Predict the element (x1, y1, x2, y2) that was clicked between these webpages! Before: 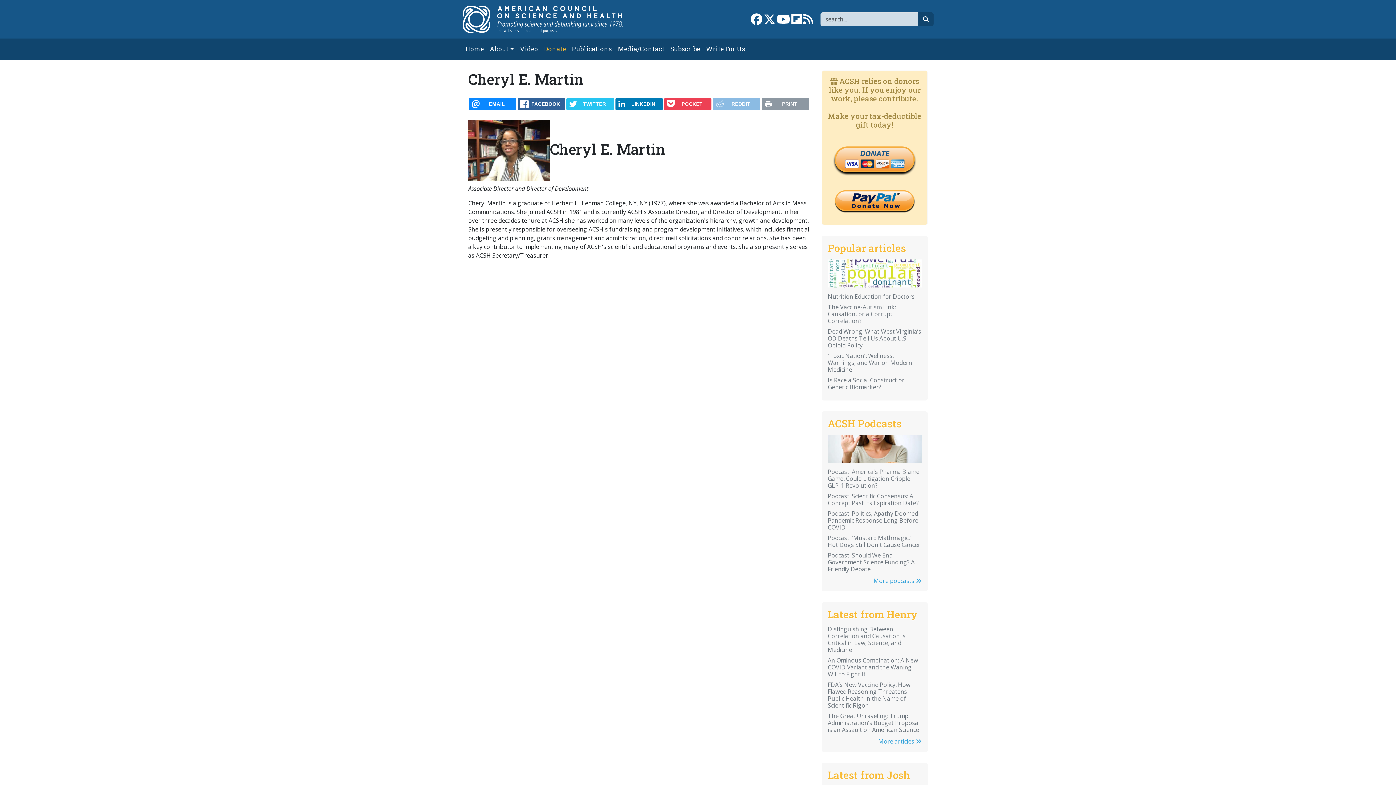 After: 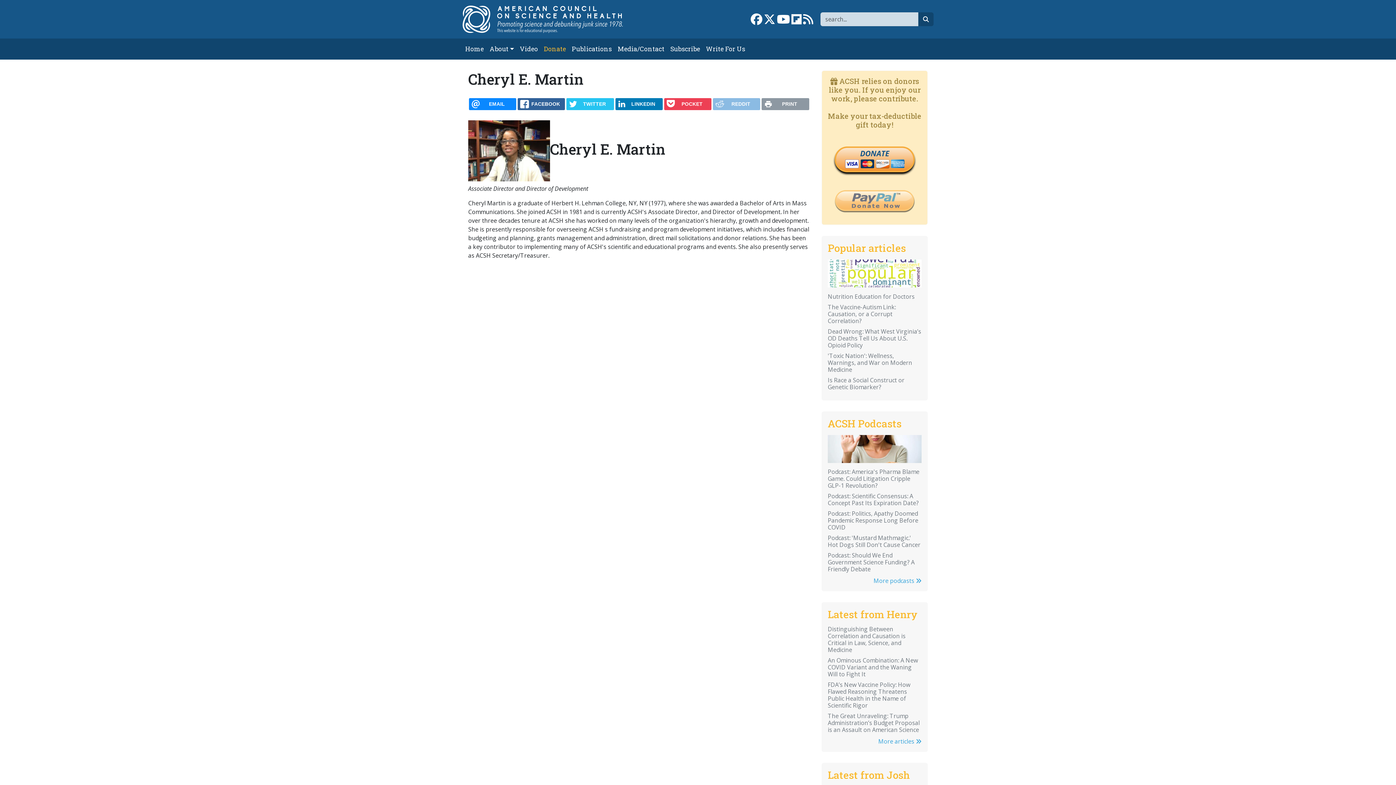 Action: bbox: (833, 195, 916, 203)